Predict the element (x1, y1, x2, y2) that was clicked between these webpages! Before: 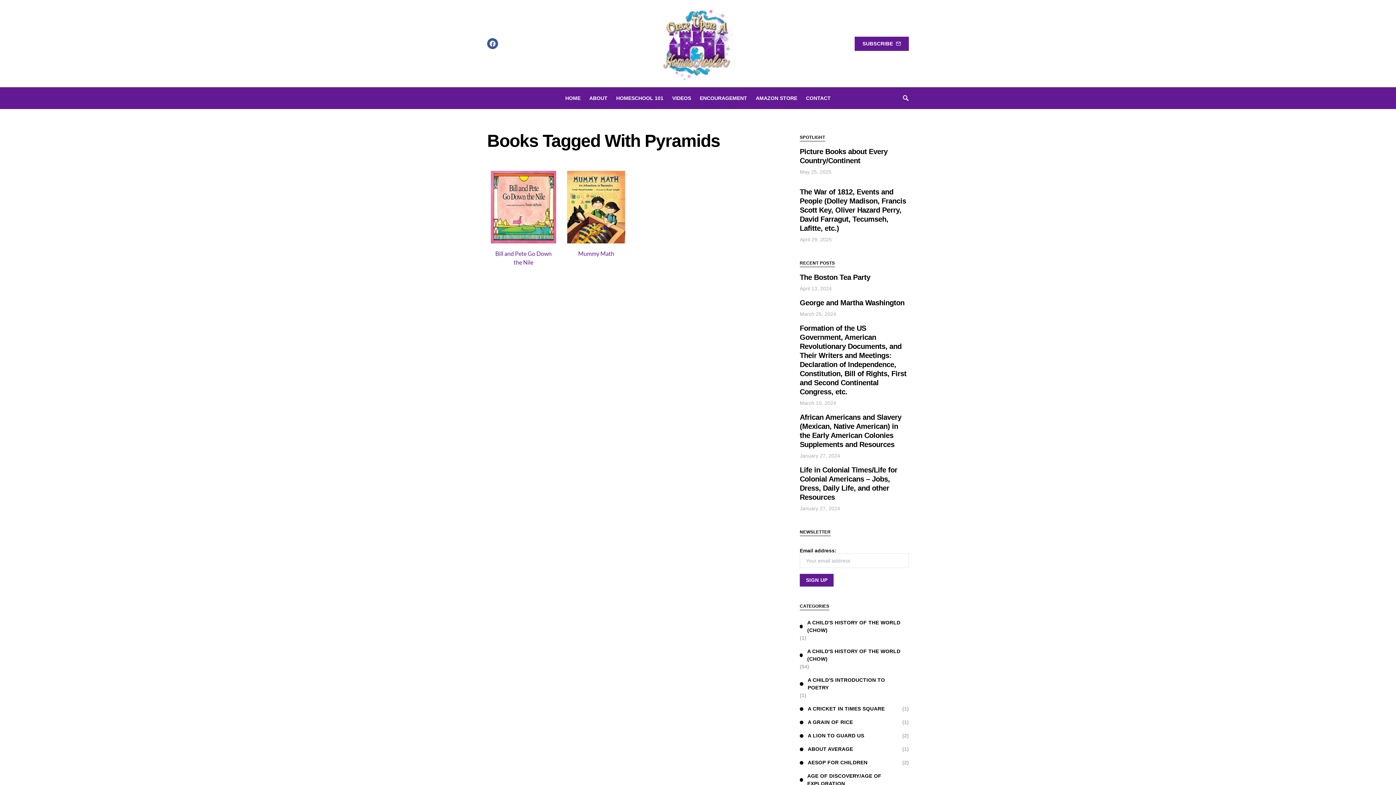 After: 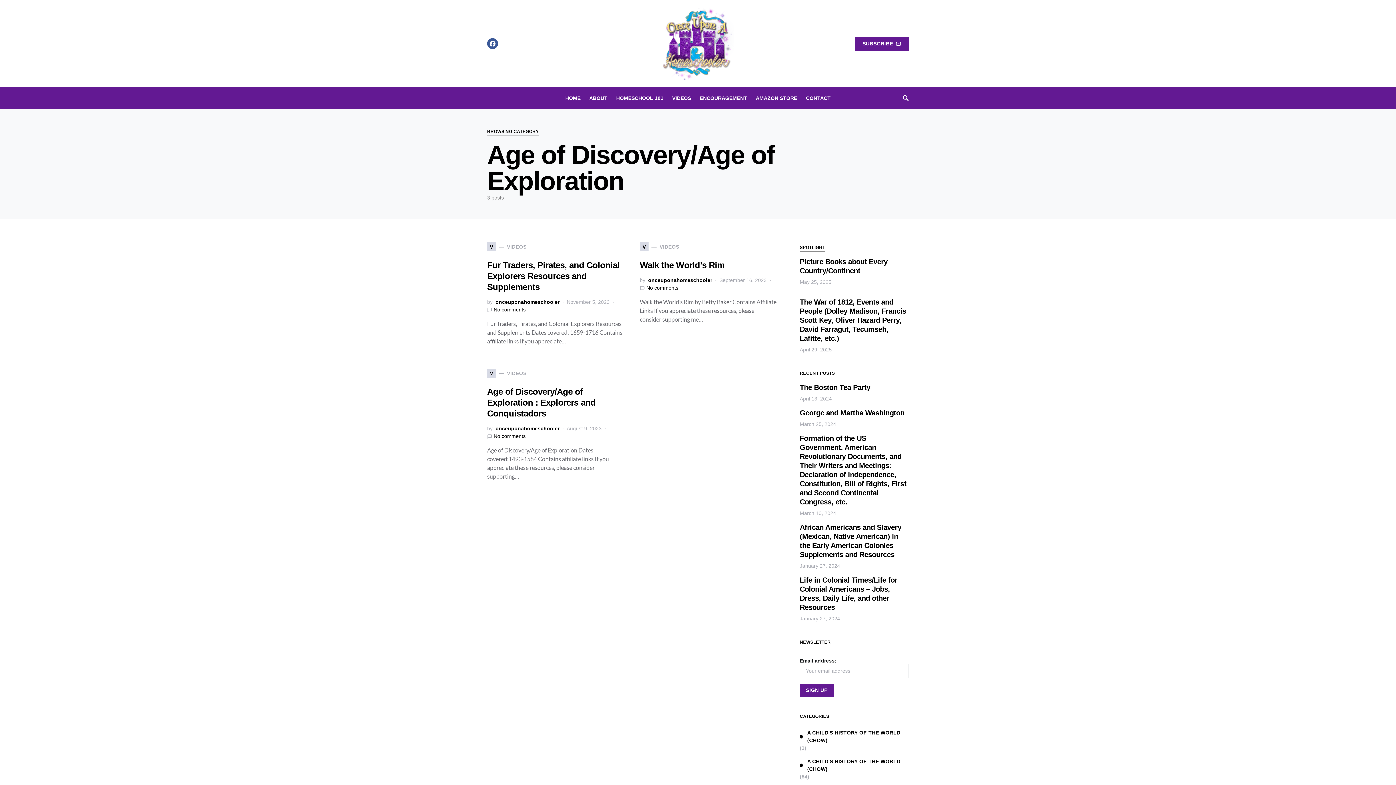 Action: bbox: (800, 772, 909, 788) label: AGE OF DISCOVERY/AGE OF EXPLORATION